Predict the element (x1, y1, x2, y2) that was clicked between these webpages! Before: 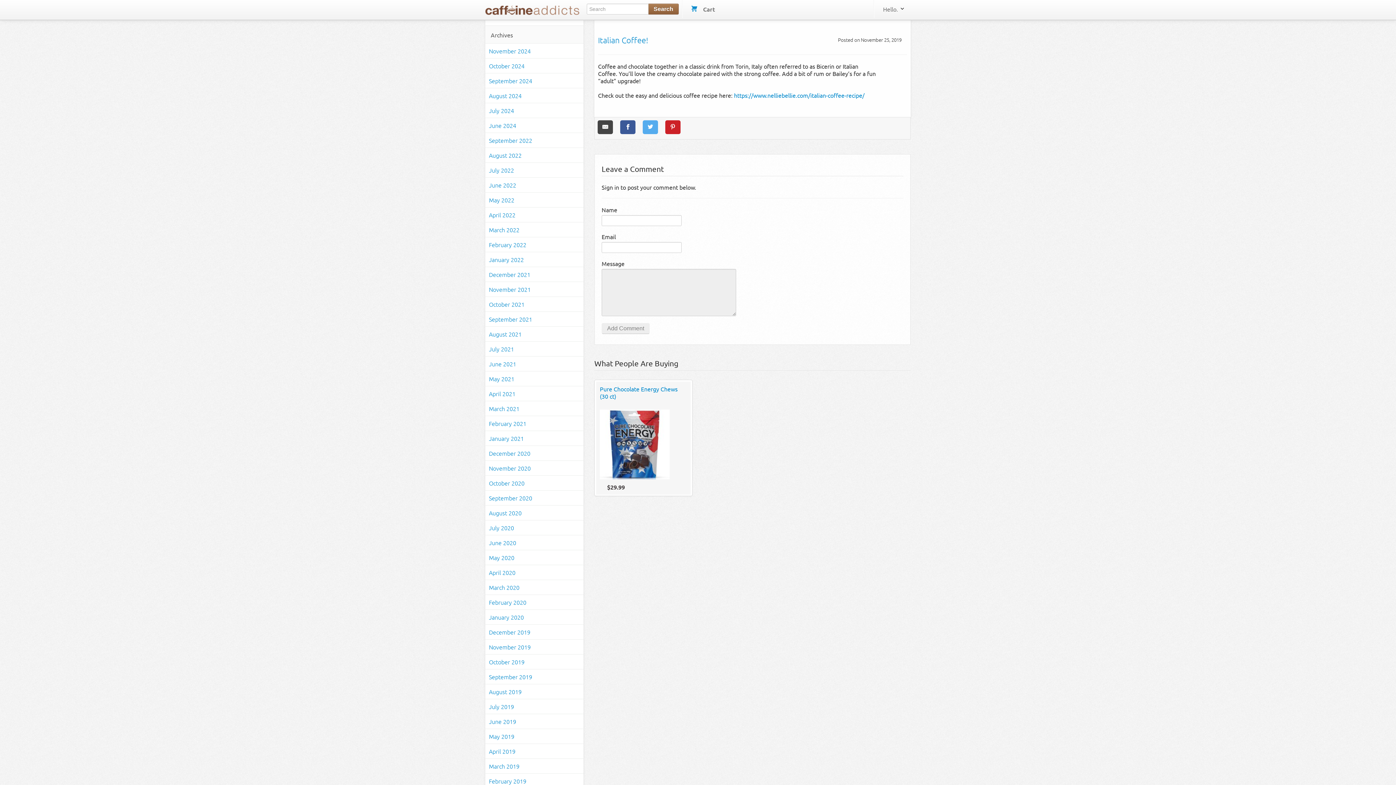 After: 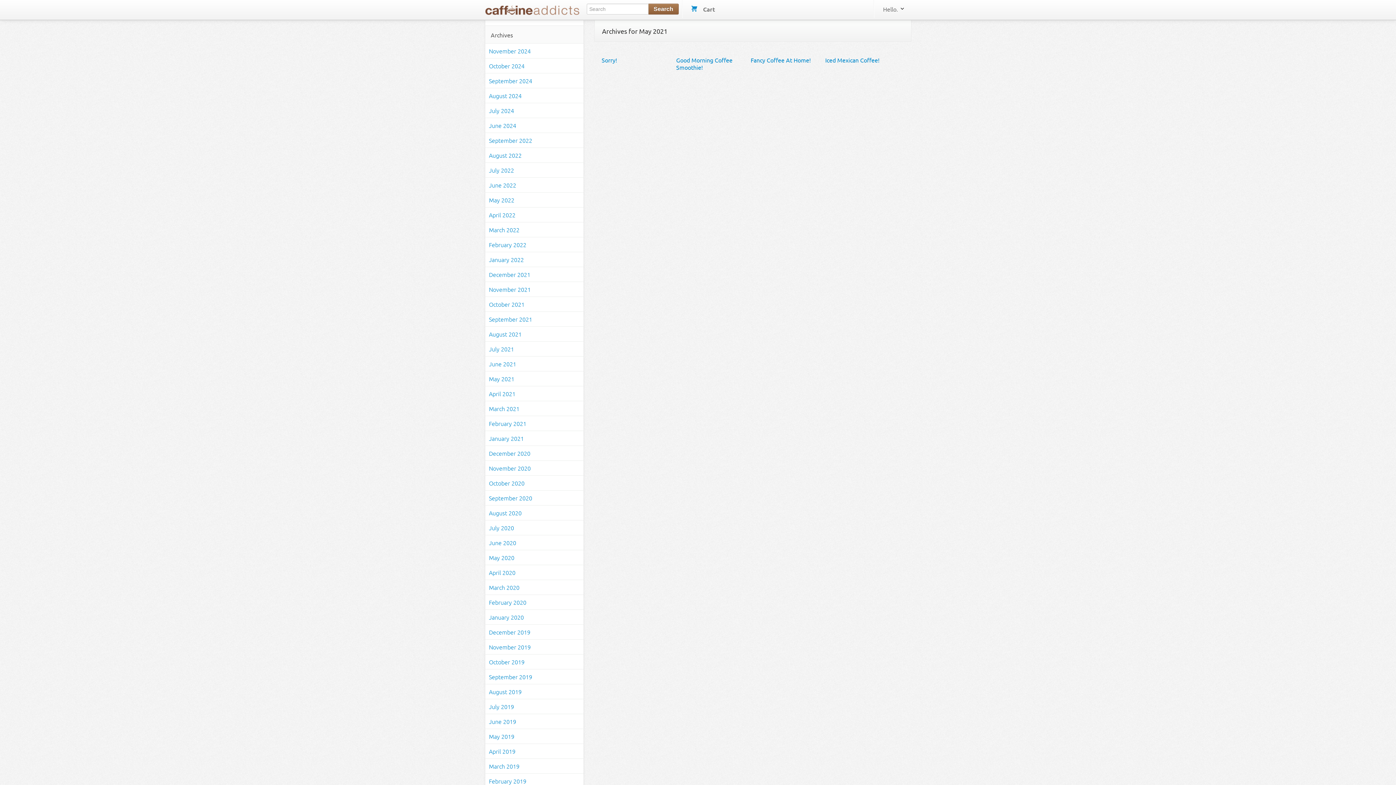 Action: label: May 2021 bbox: (485, 371, 583, 386)